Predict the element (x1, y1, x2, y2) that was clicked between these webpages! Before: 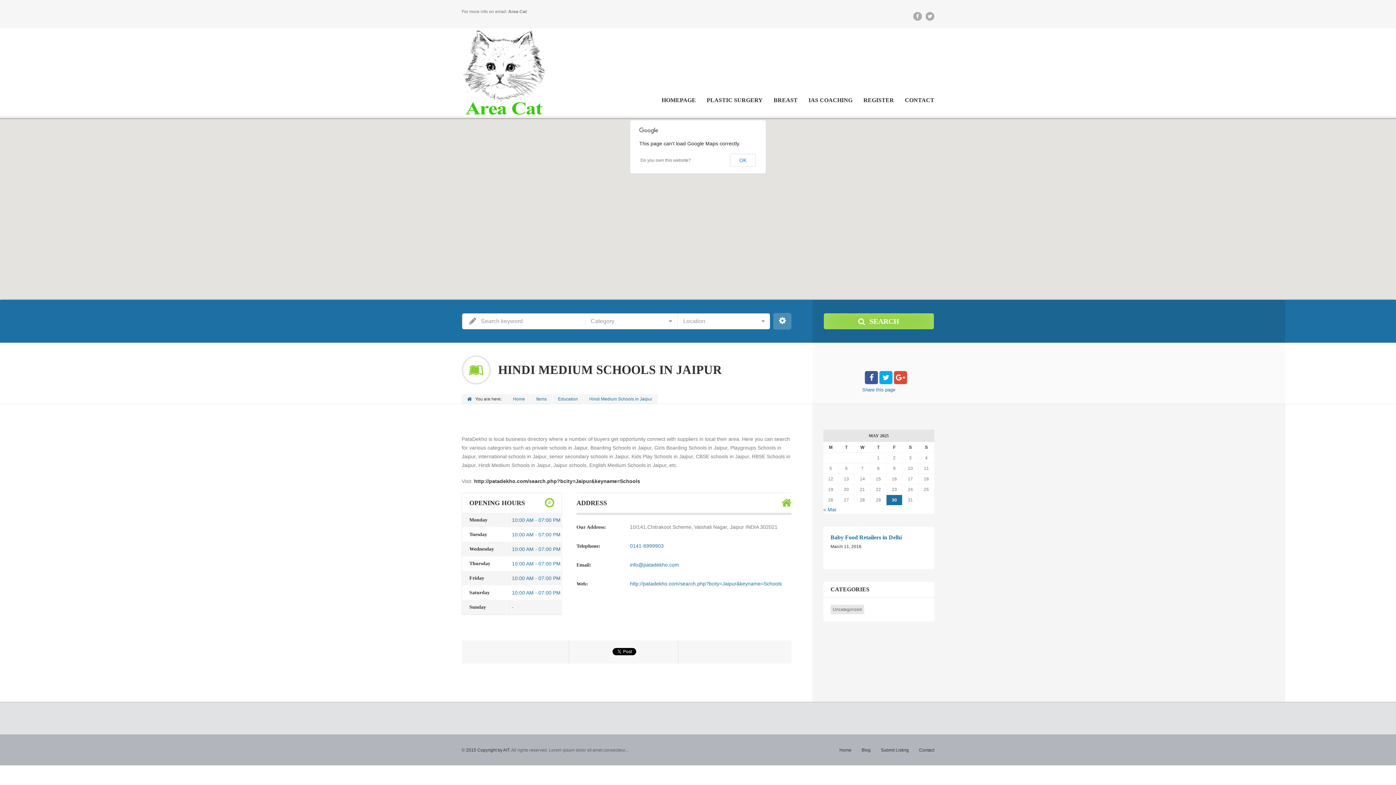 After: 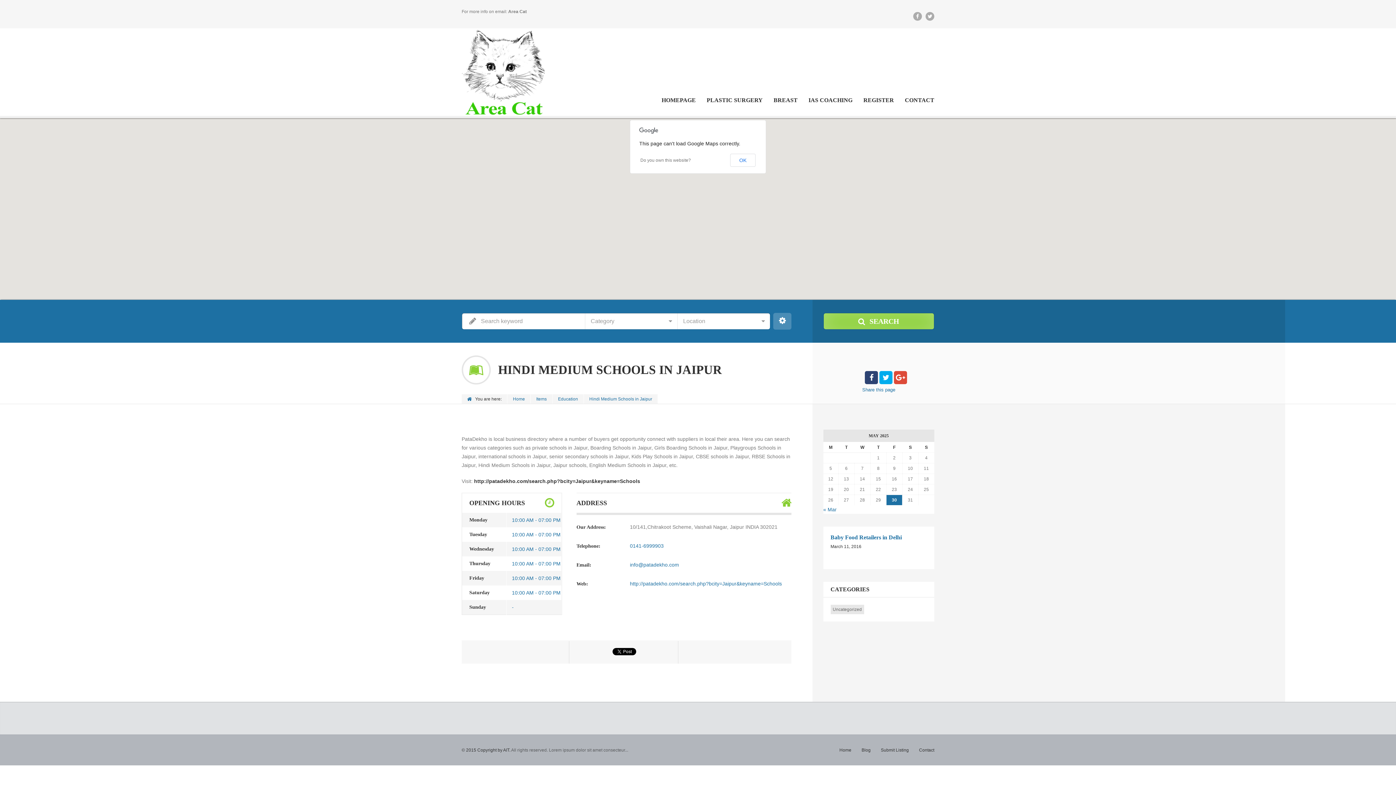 Action: bbox: (865, 375, 878, 381)